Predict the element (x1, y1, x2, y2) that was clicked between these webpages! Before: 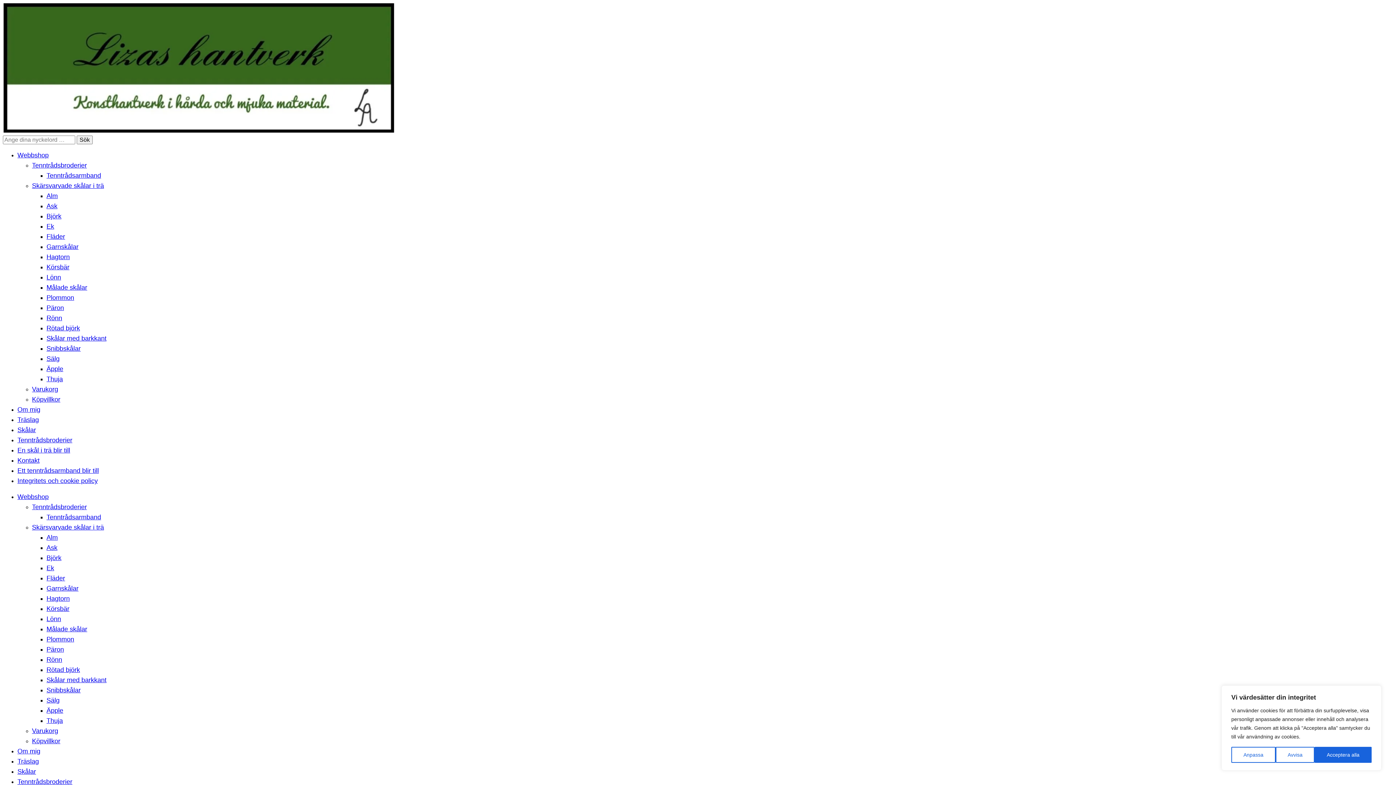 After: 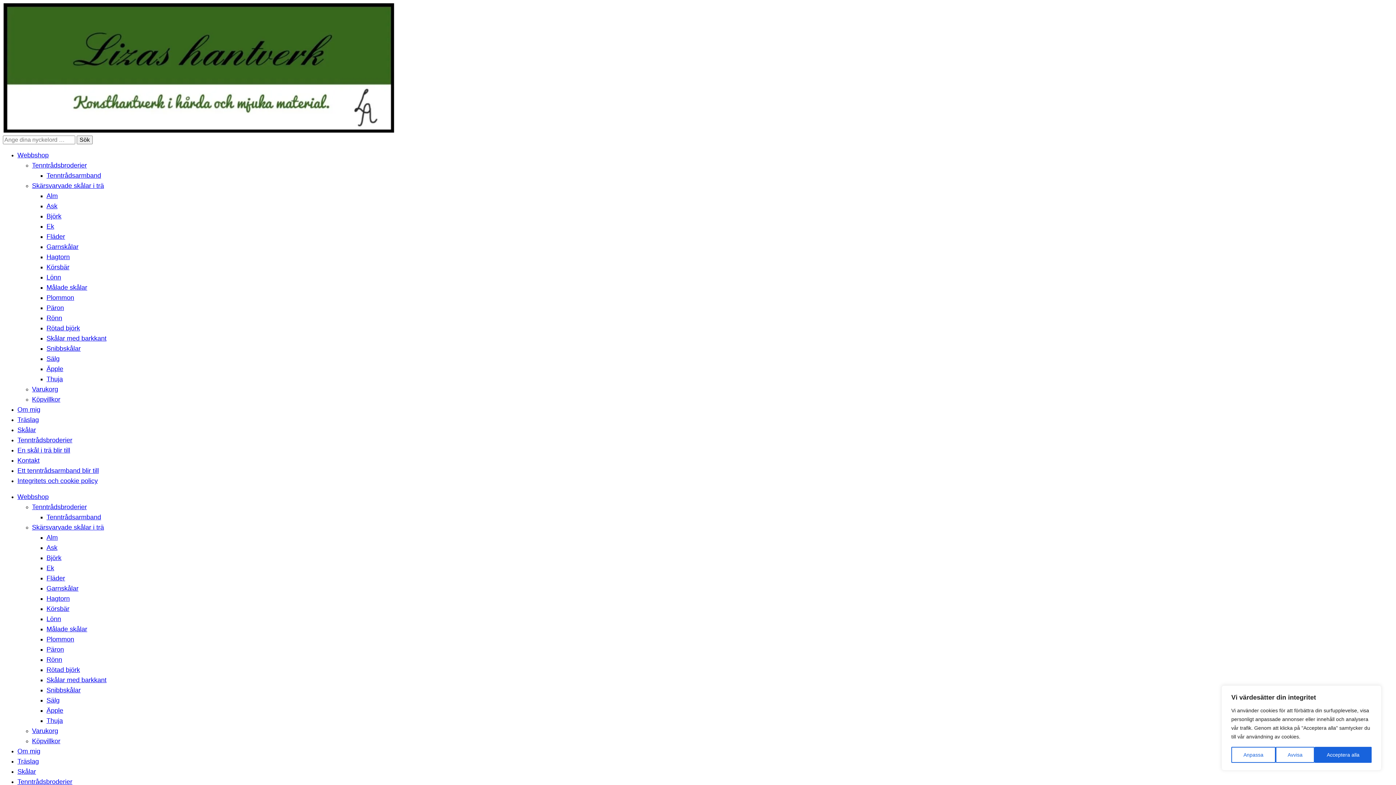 Action: label: Päron bbox: (46, 304, 64, 311)